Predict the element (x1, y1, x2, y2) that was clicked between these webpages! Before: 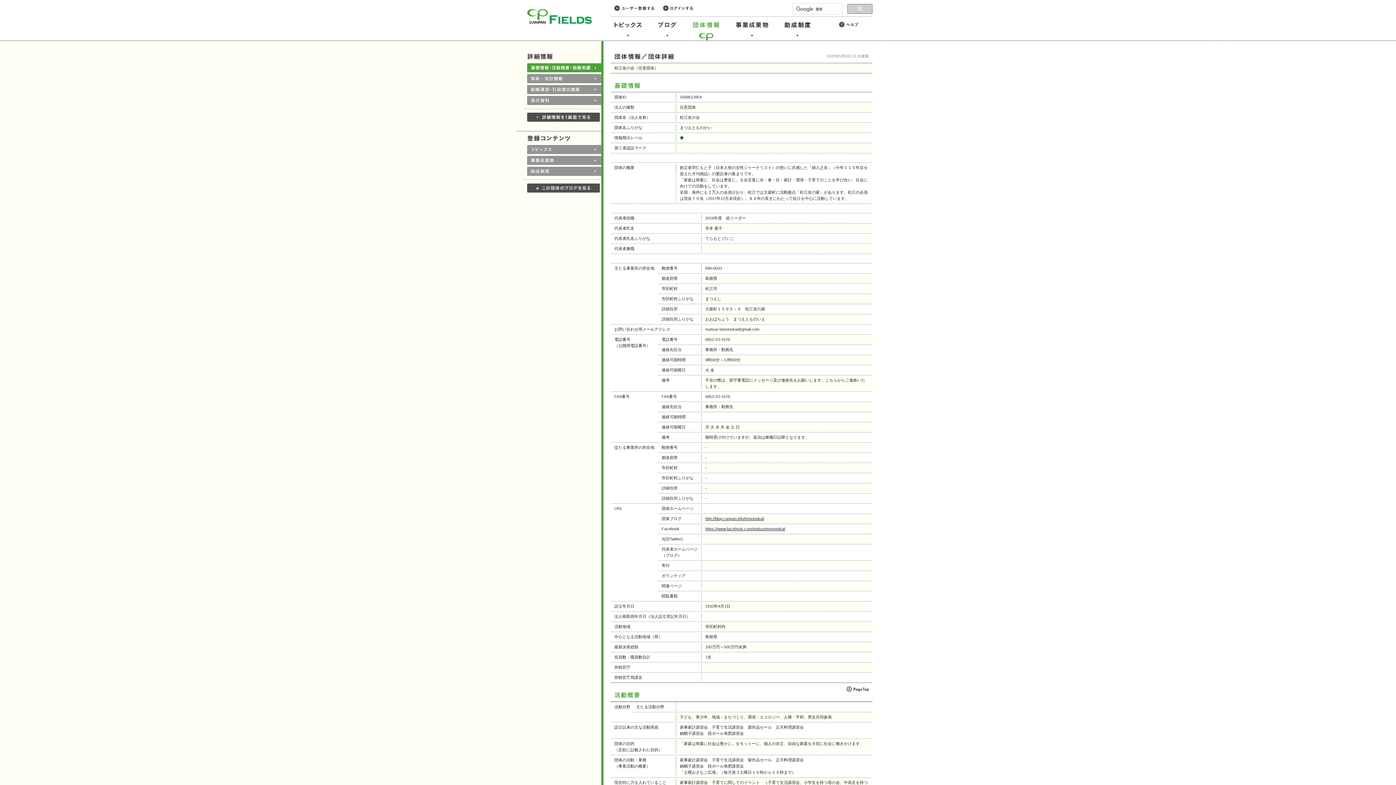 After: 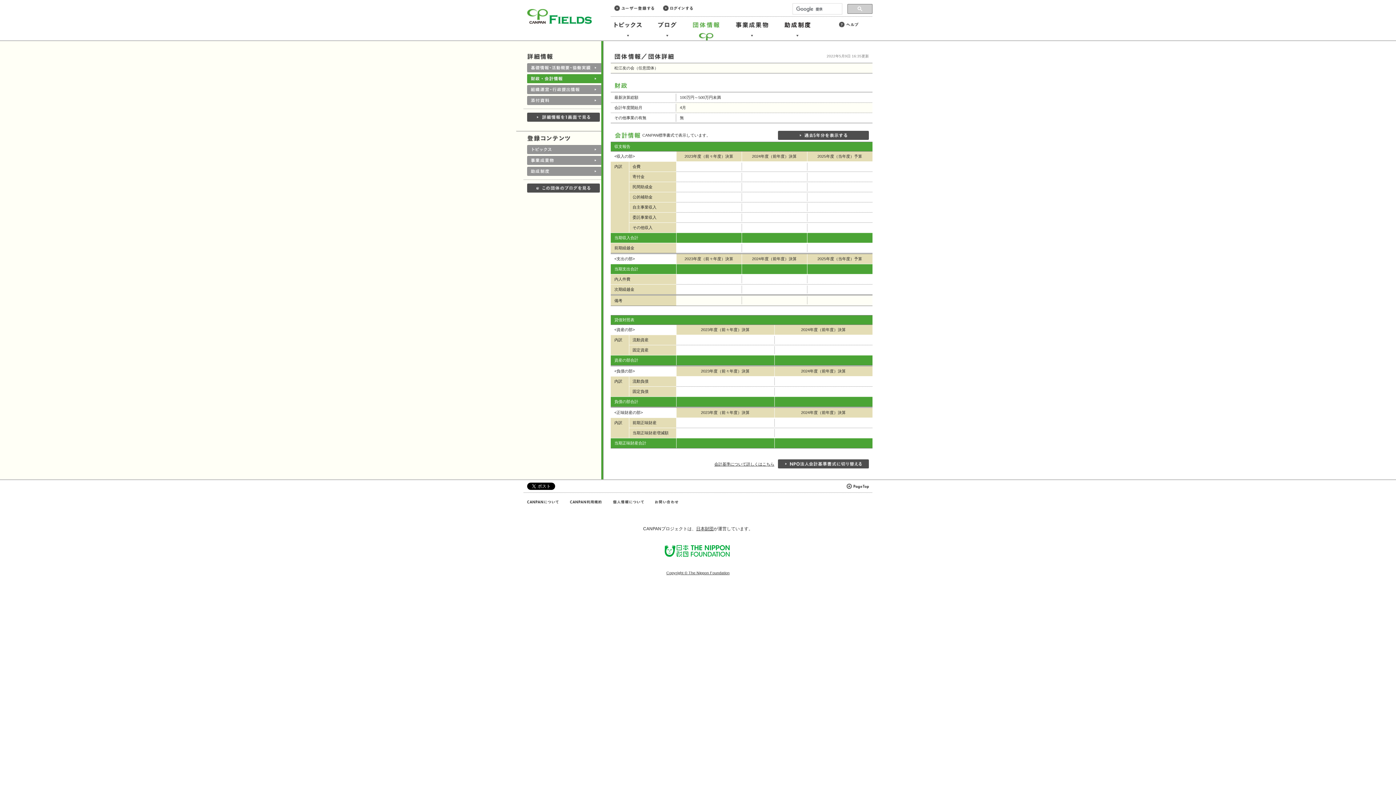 Action: bbox: (527, 74, 601, 83)